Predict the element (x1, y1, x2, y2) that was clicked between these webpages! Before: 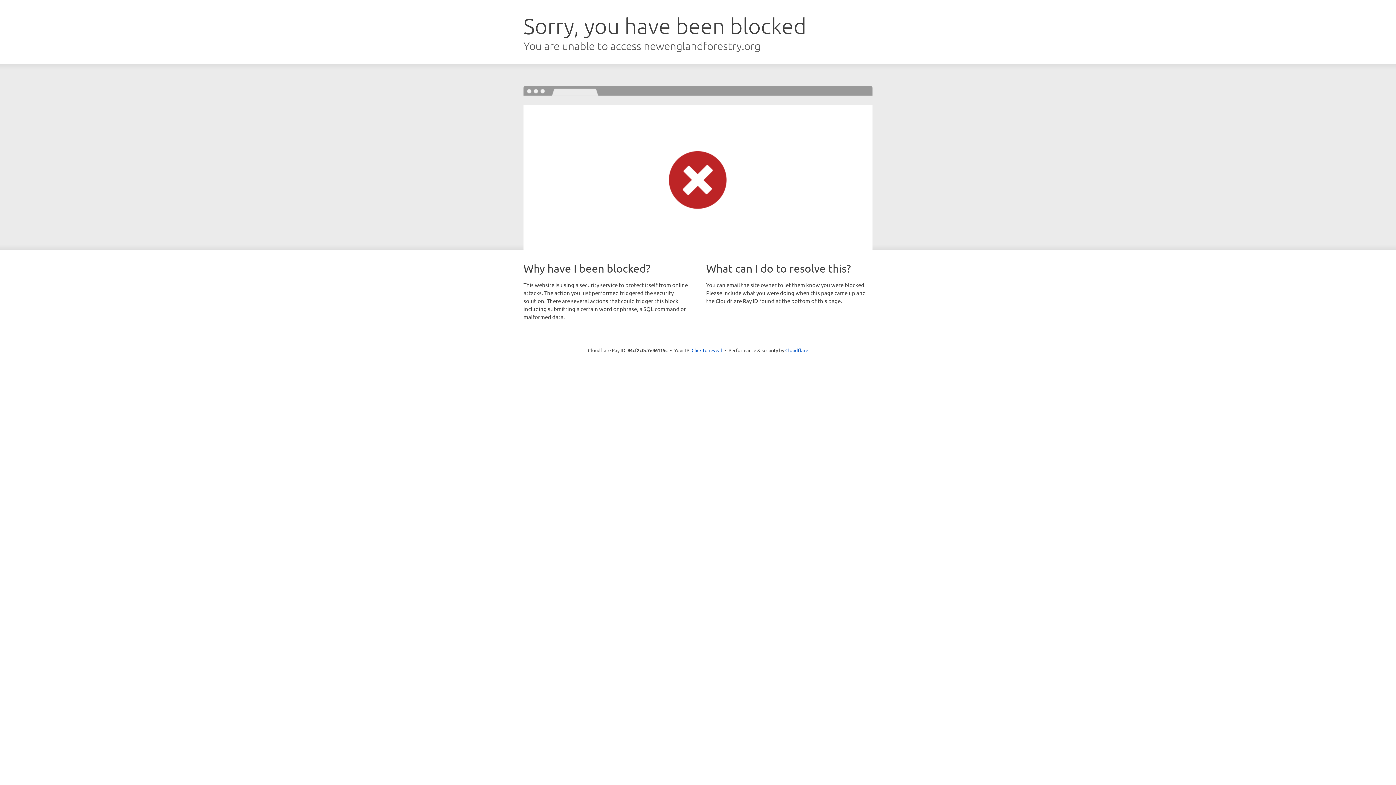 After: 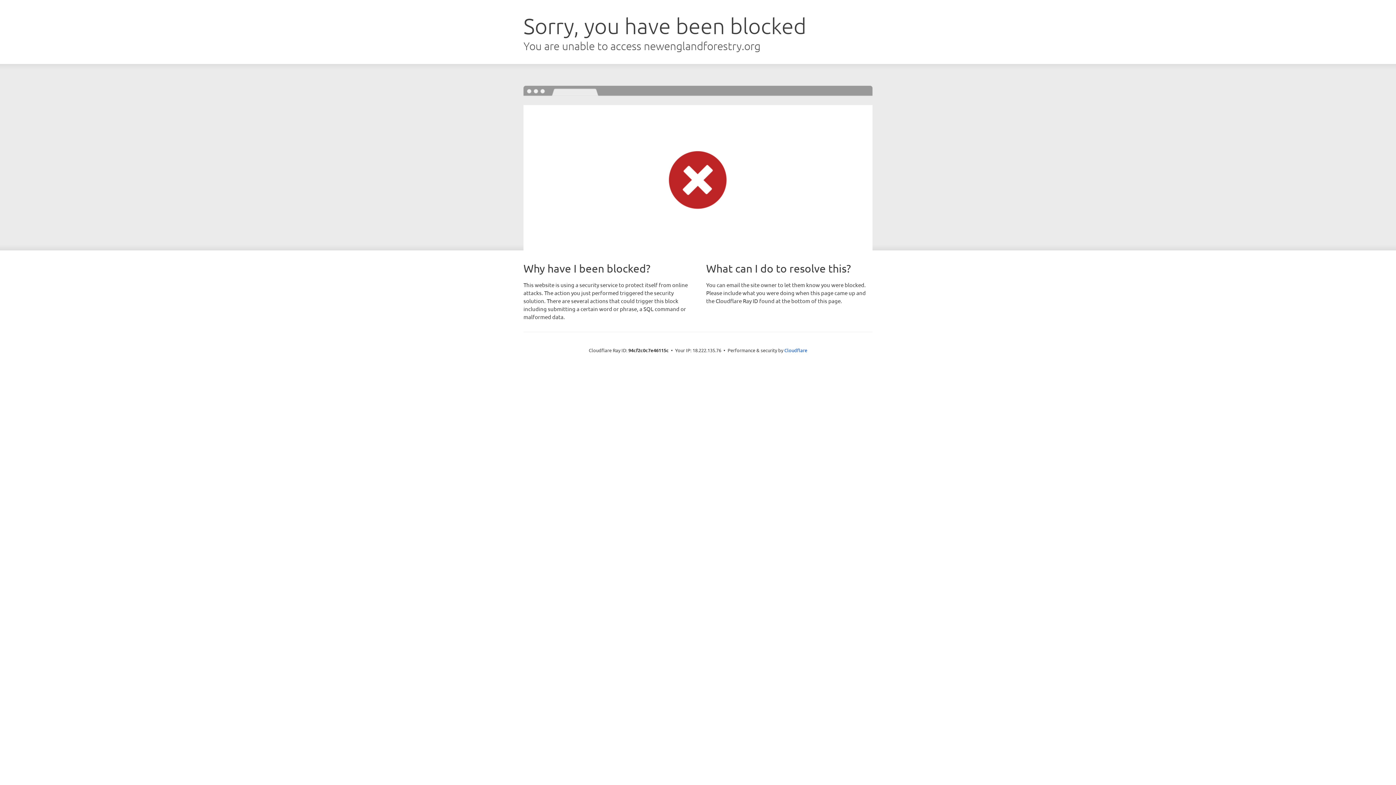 Action: bbox: (691, 346, 722, 353) label: Click to reveal